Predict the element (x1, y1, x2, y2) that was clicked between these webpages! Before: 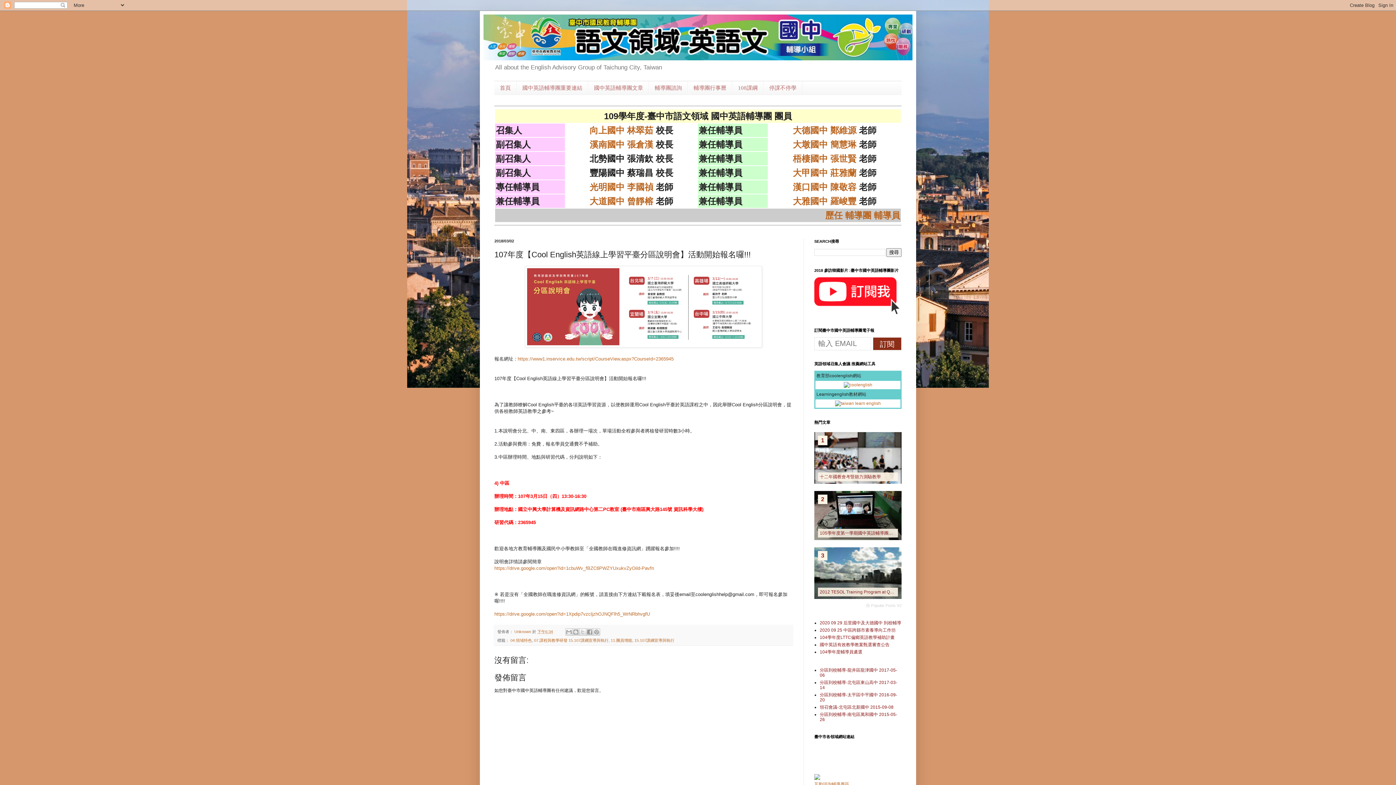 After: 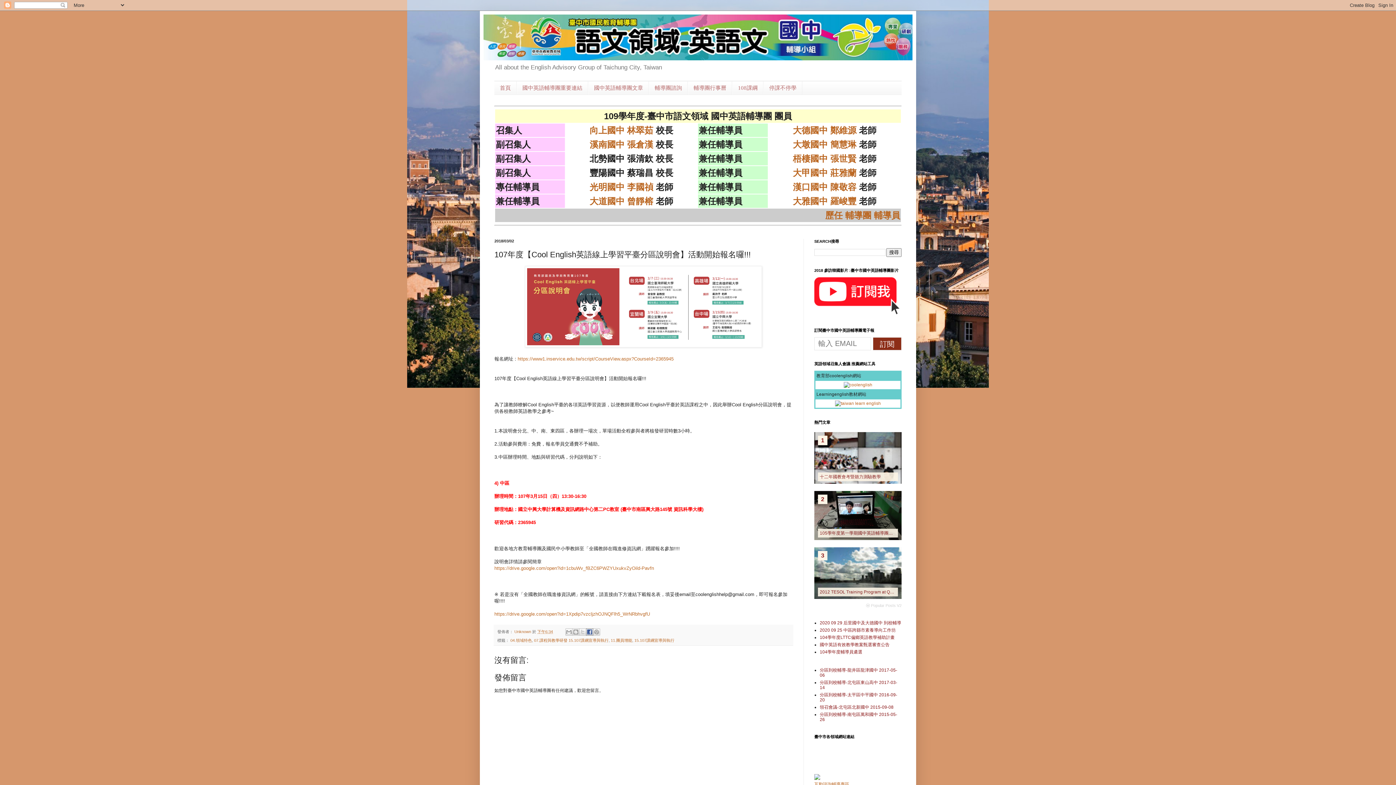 Action: bbox: (586, 628, 593, 636) label: 分享至 Facebook